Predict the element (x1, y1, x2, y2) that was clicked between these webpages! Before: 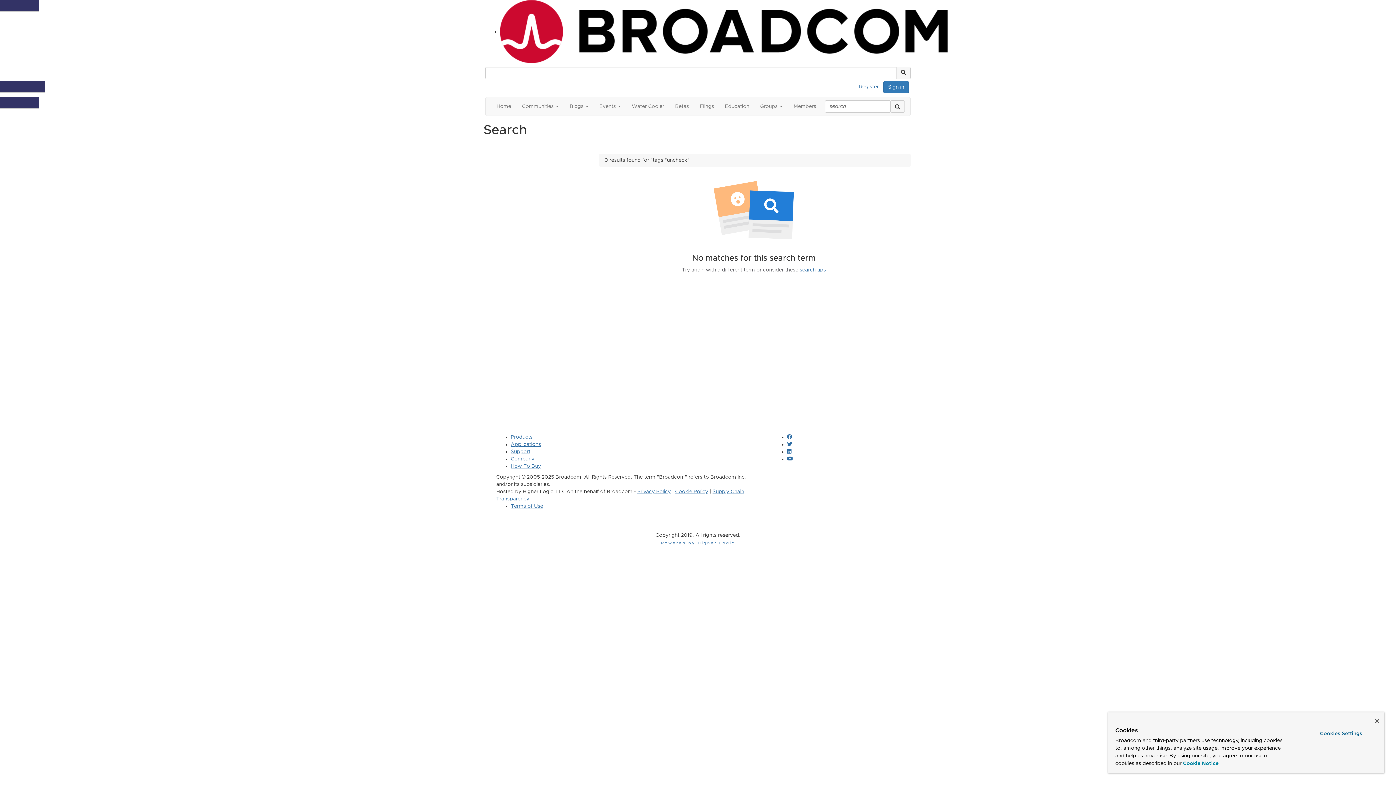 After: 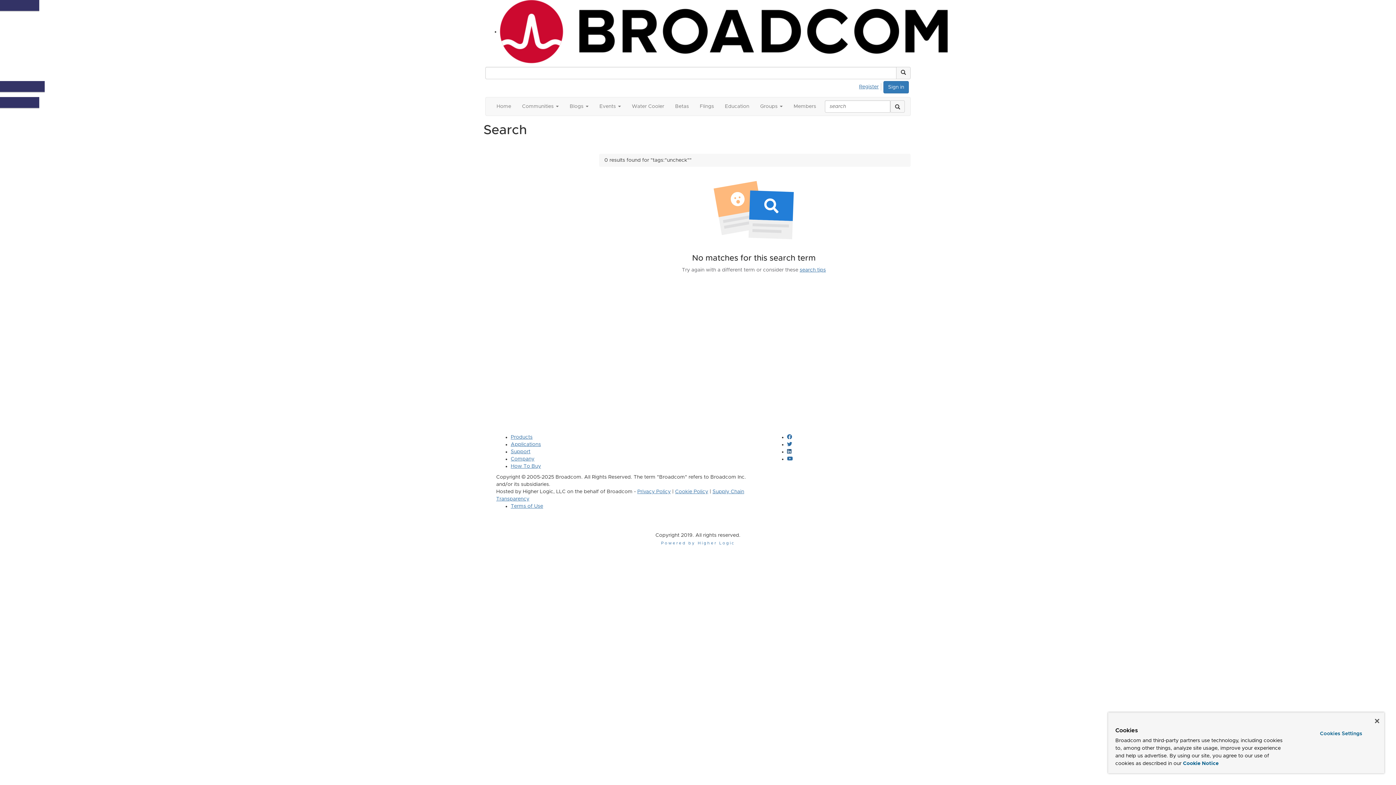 Action: bbox: (787, 449, 791, 454)